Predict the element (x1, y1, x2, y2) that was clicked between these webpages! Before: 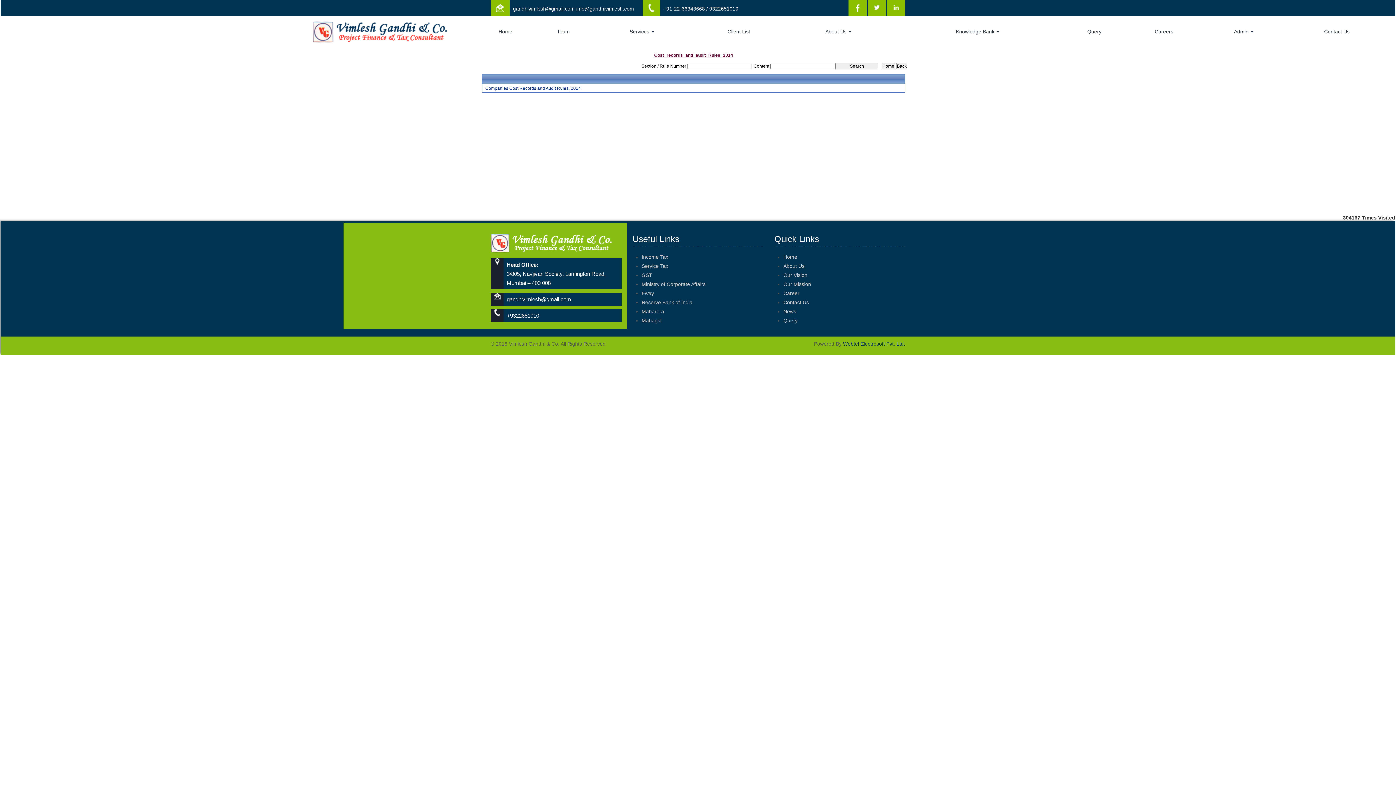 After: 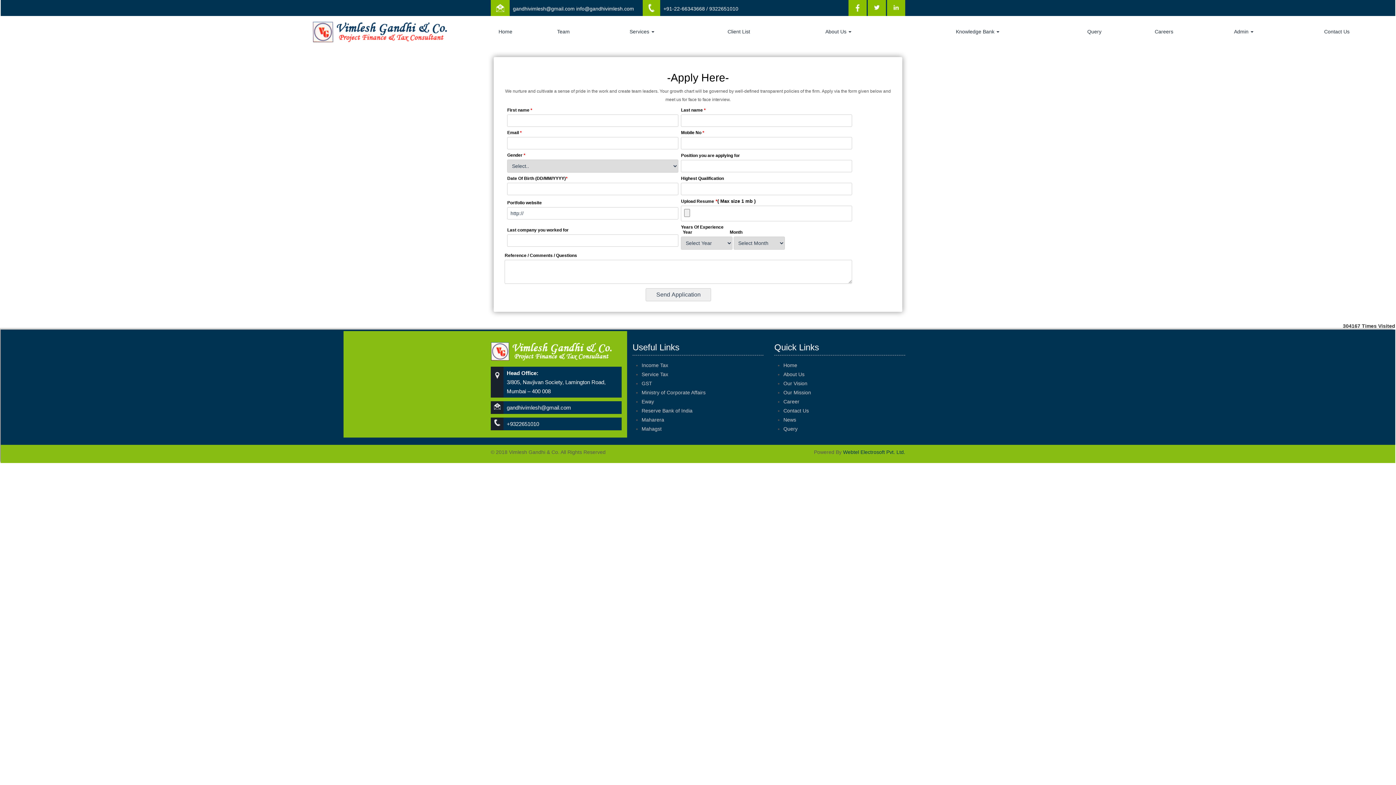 Action: label: Careers bbox: (1125, 28, 1203, 35)